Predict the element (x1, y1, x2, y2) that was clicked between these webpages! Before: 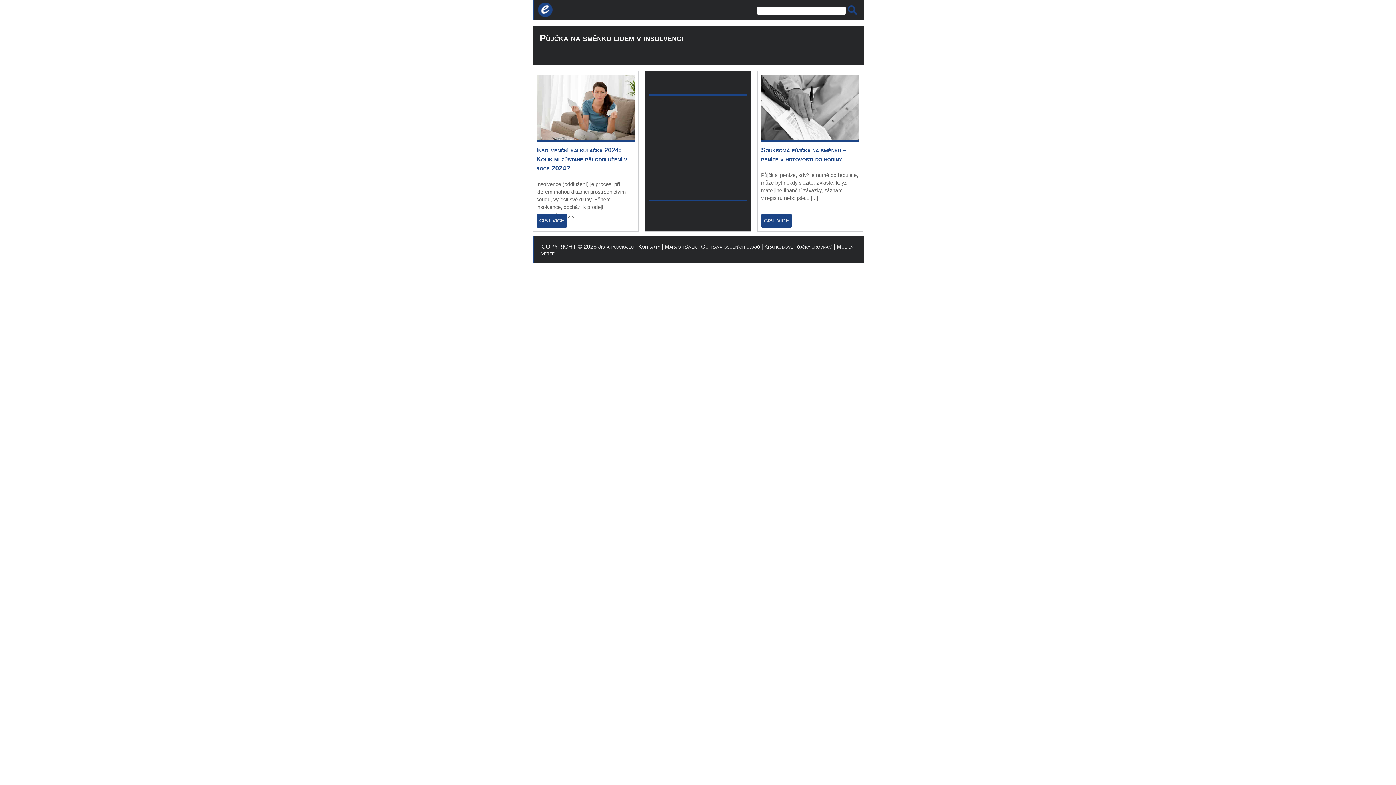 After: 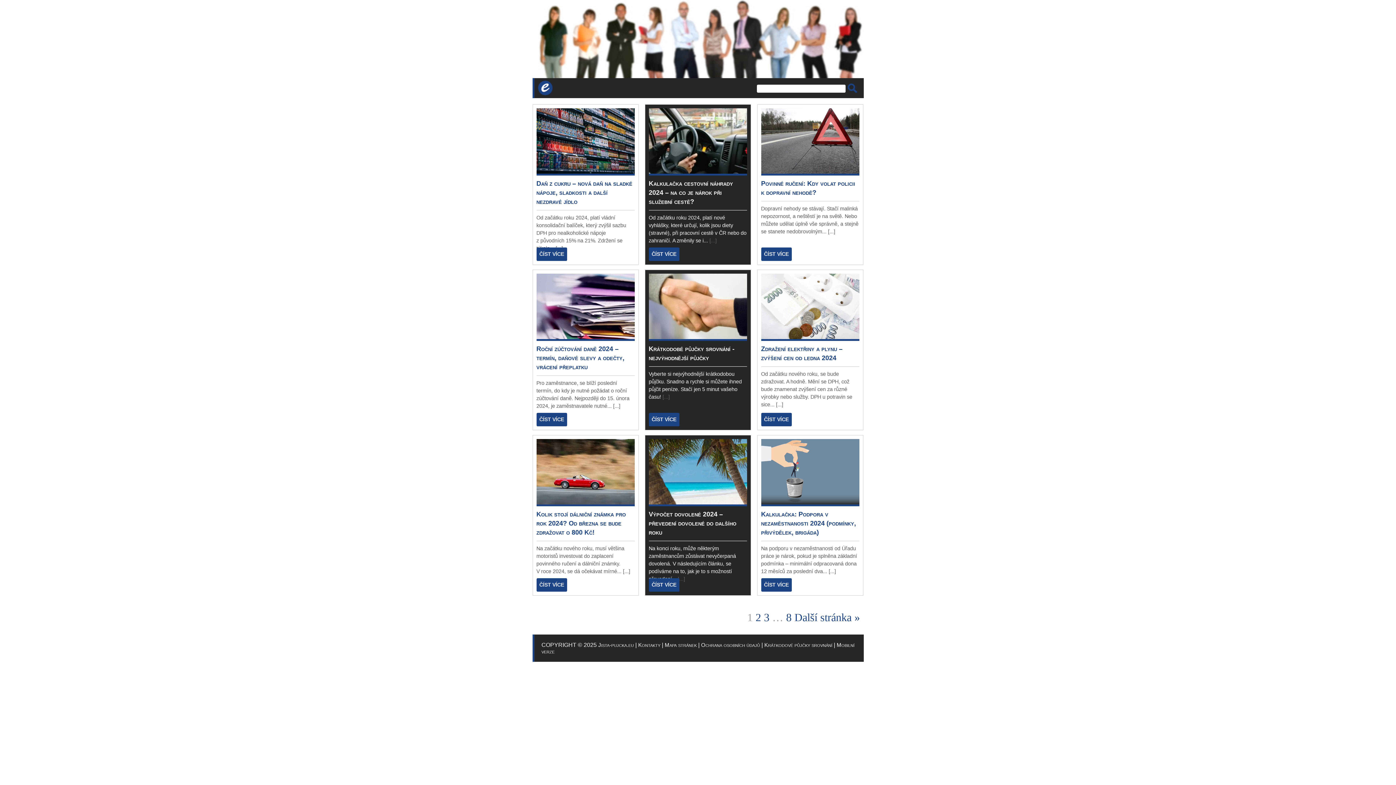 Action: bbox: (538, 2, 552, 17)